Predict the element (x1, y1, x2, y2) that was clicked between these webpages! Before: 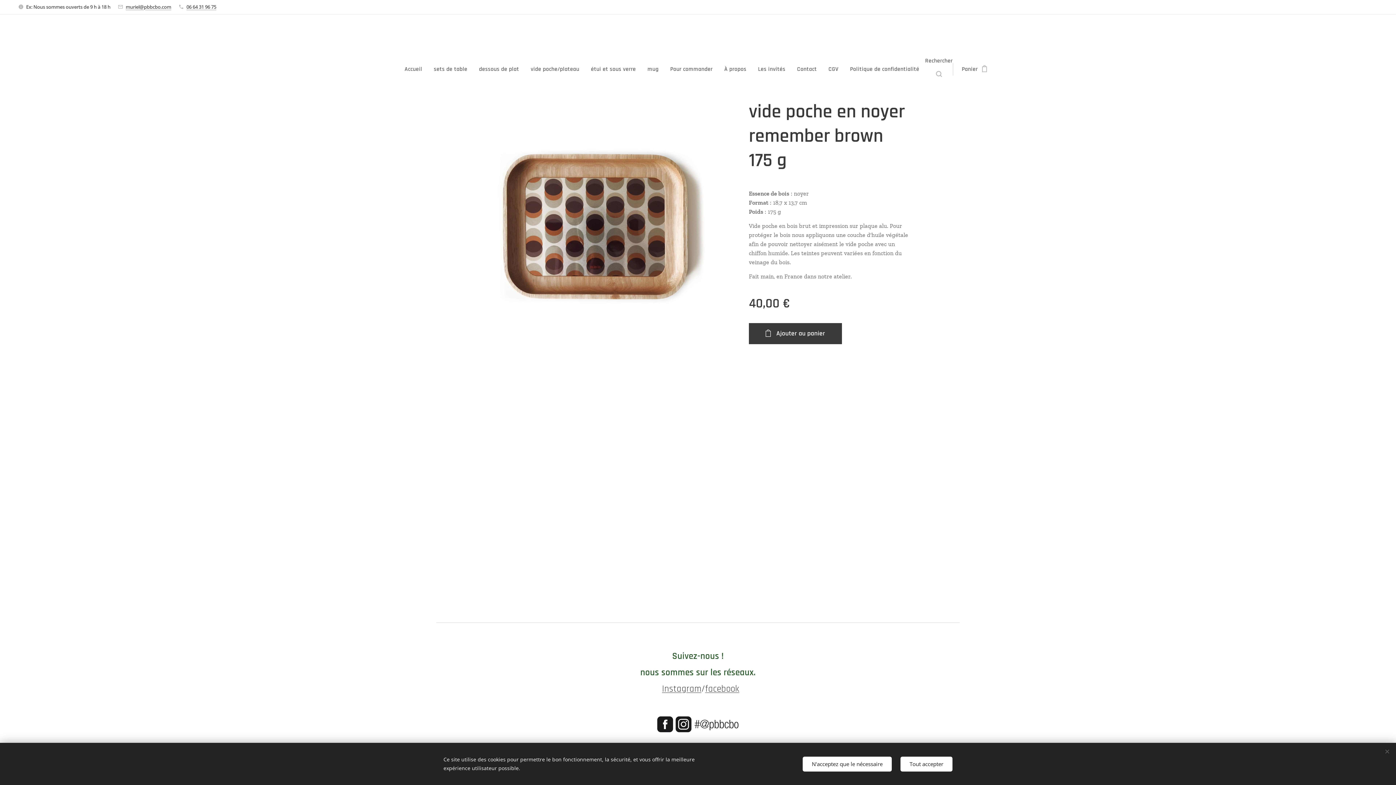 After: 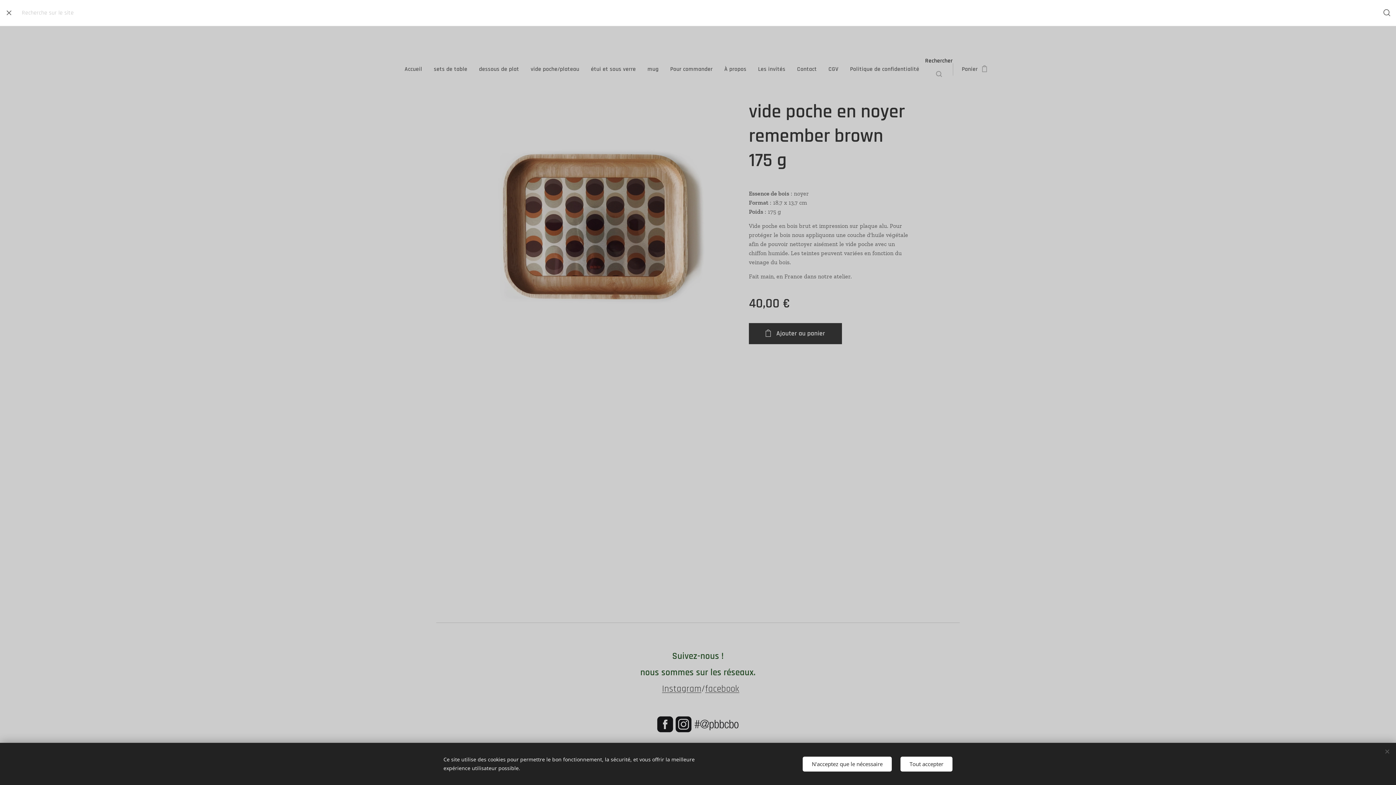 Action: bbox: (925, 56, 952, 82) label: seach